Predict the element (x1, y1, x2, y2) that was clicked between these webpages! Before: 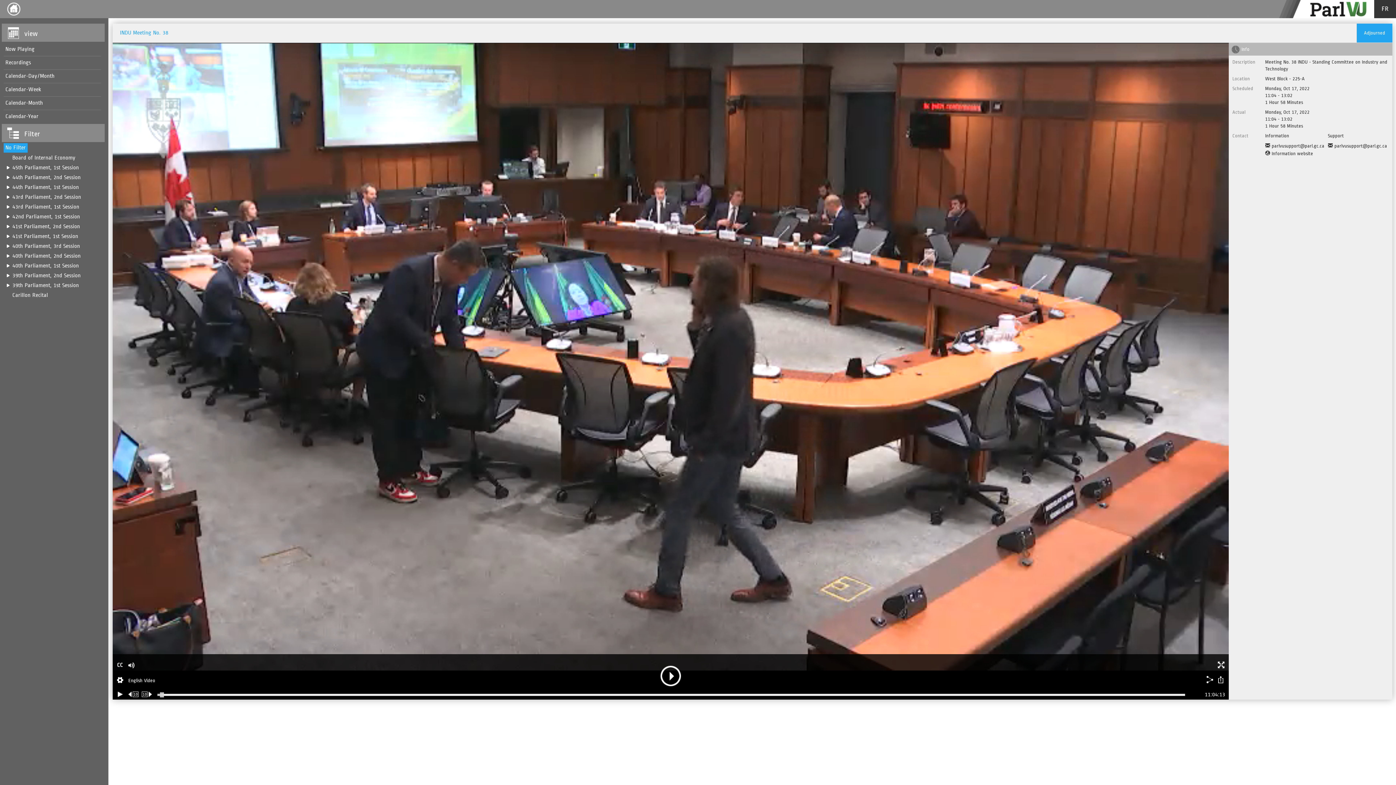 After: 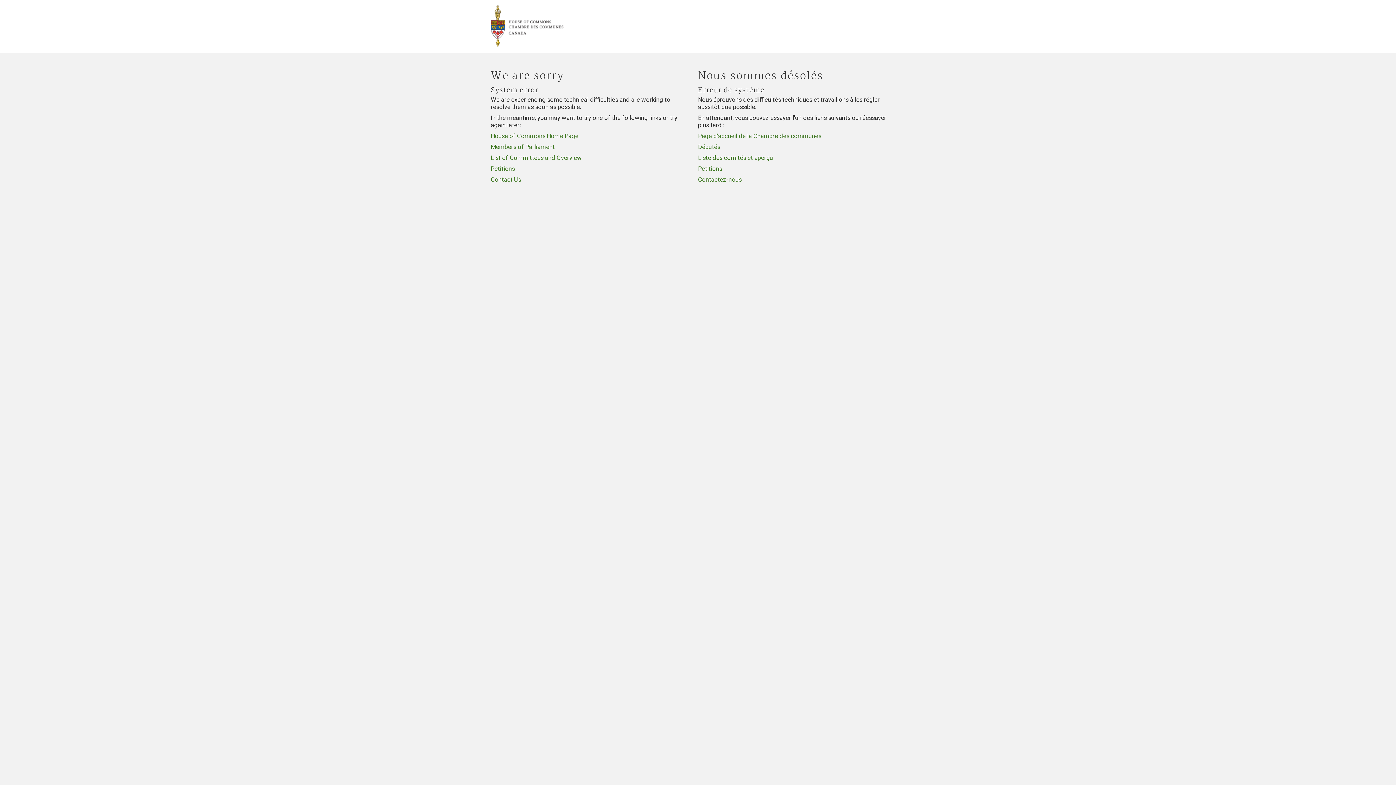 Action: bbox: (1265, 149, 1313, 157) label: Information website